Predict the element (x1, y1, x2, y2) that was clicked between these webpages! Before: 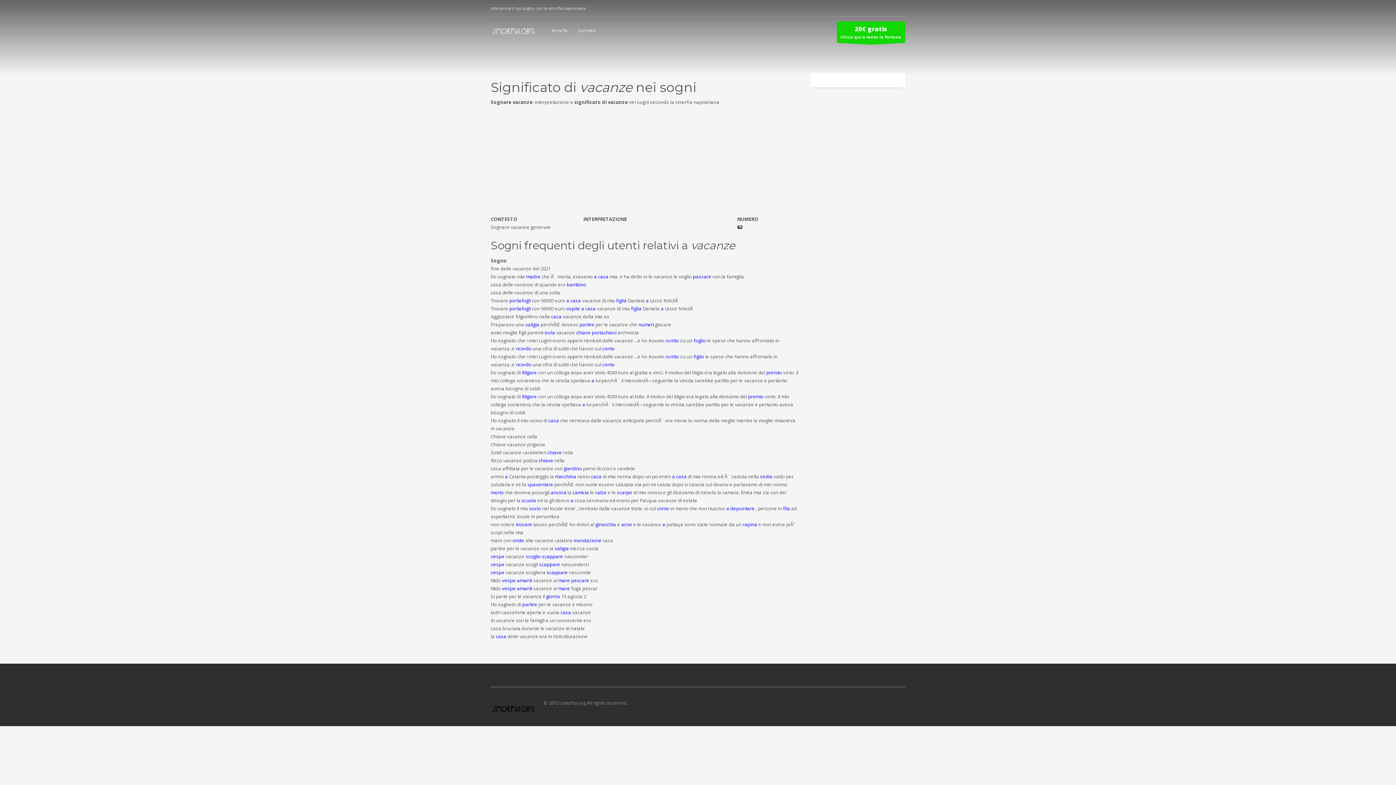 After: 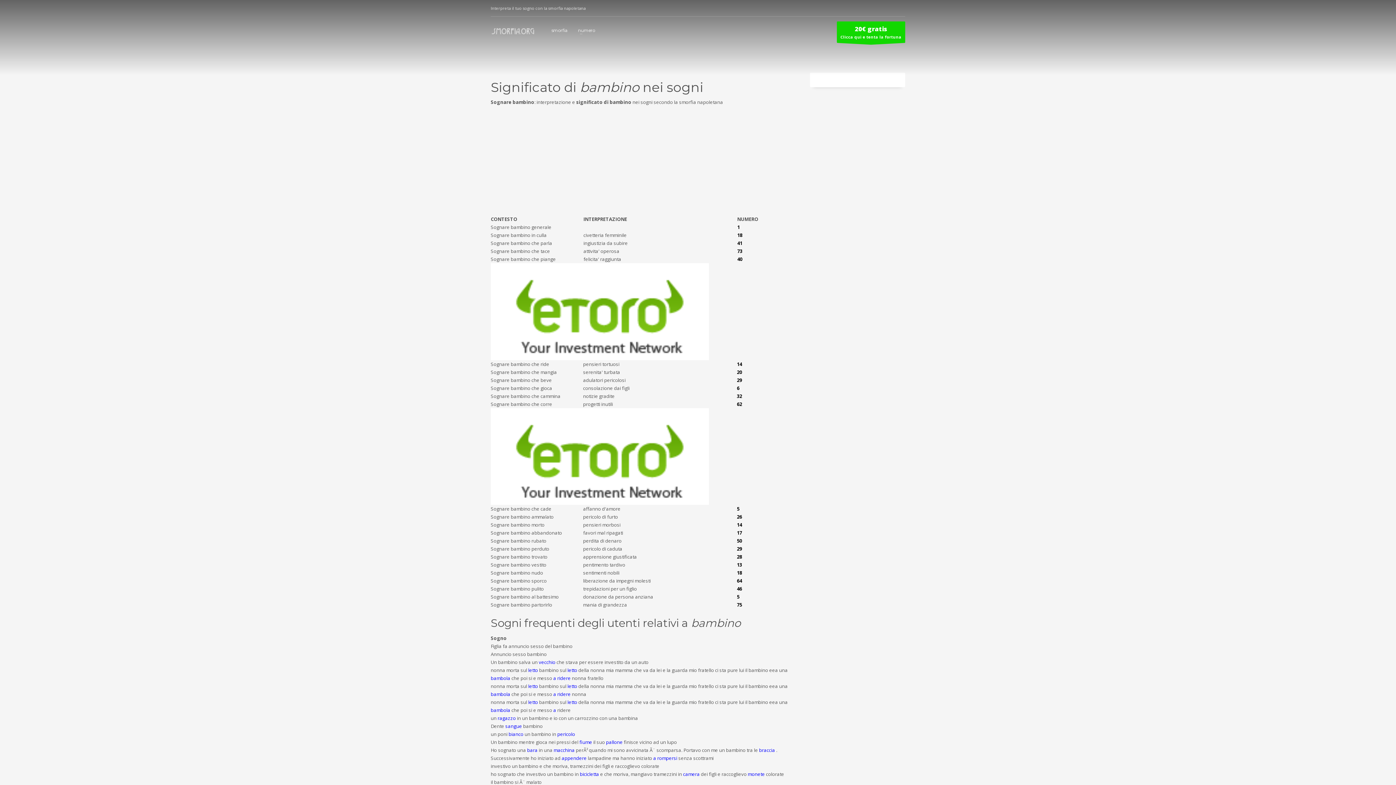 Action: bbox: (566, 281, 586, 288) label: bambino